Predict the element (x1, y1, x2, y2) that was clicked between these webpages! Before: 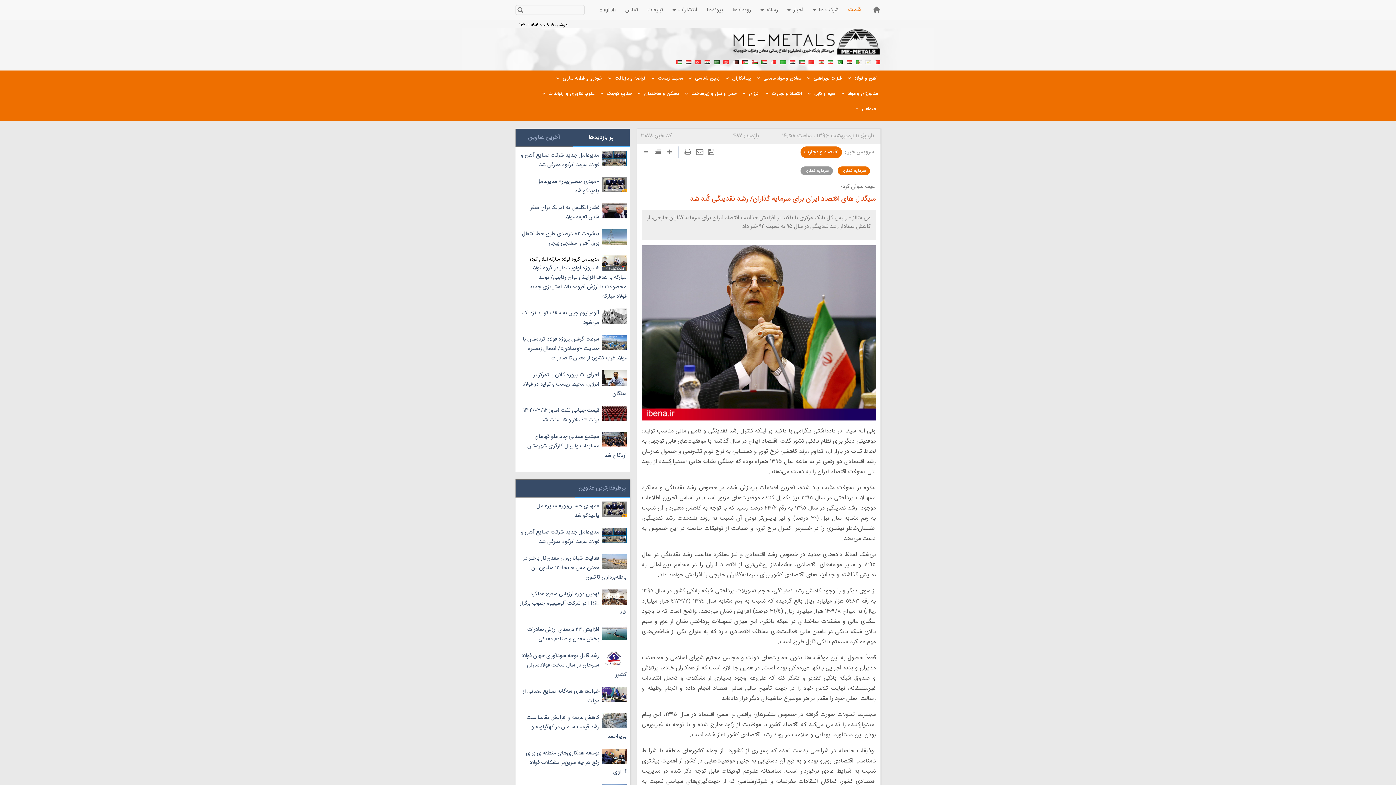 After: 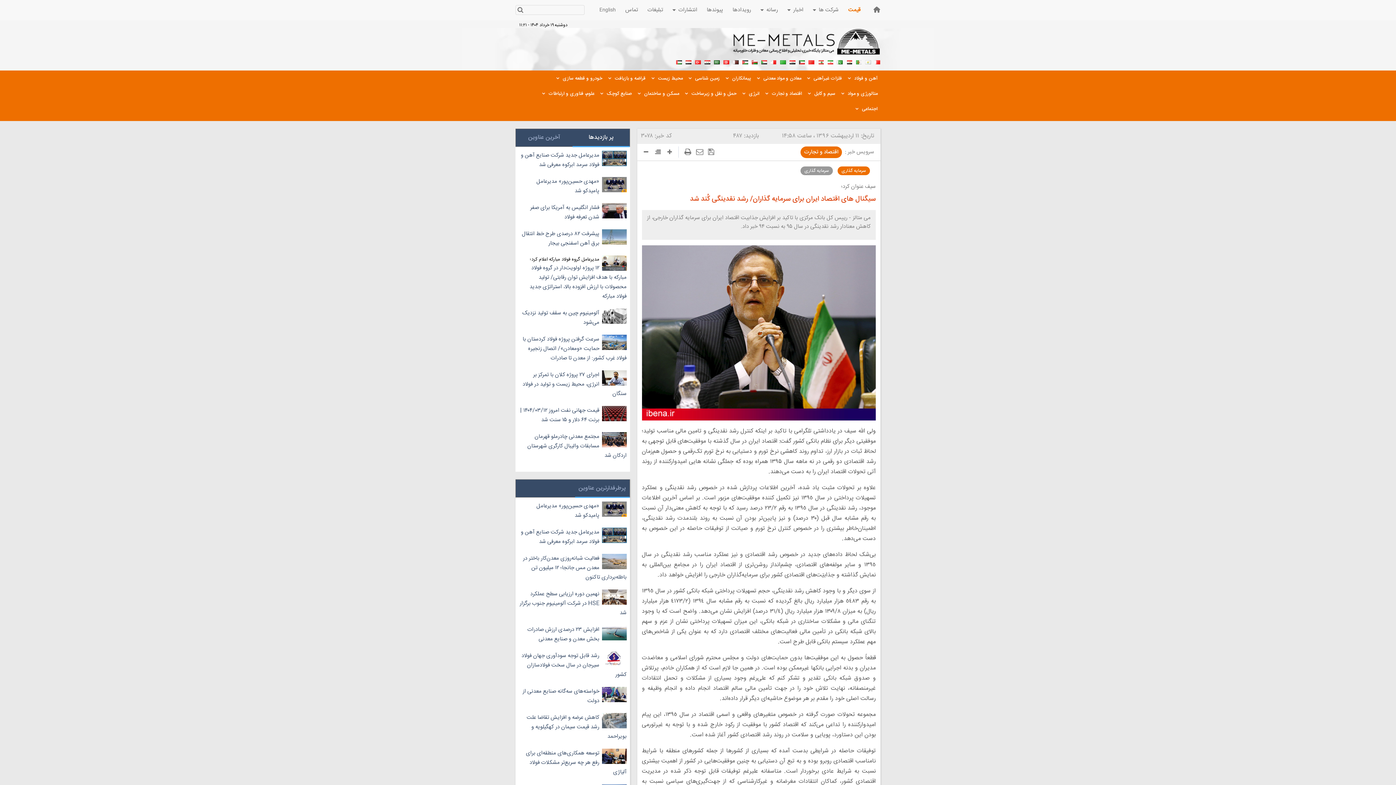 Action: bbox: (770, 58, 776, 64)